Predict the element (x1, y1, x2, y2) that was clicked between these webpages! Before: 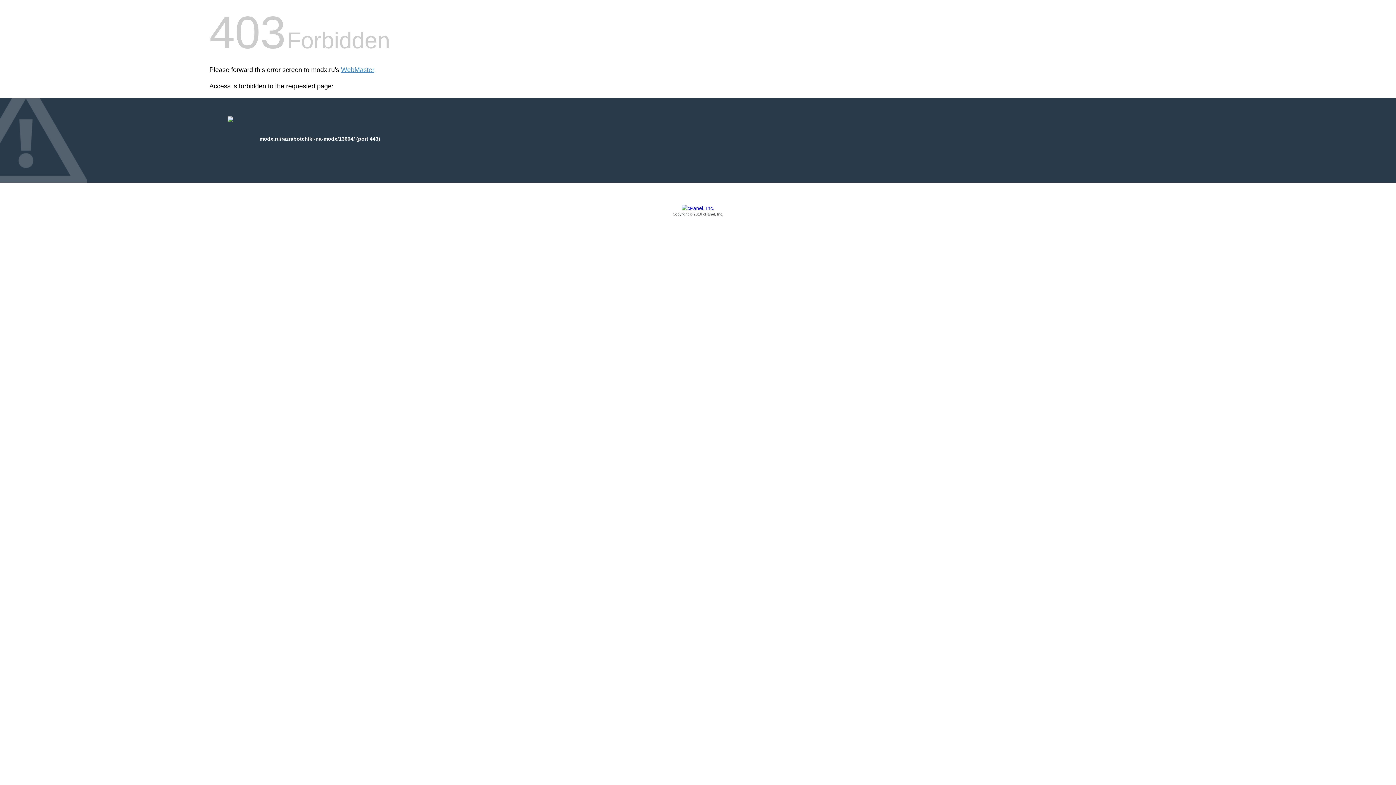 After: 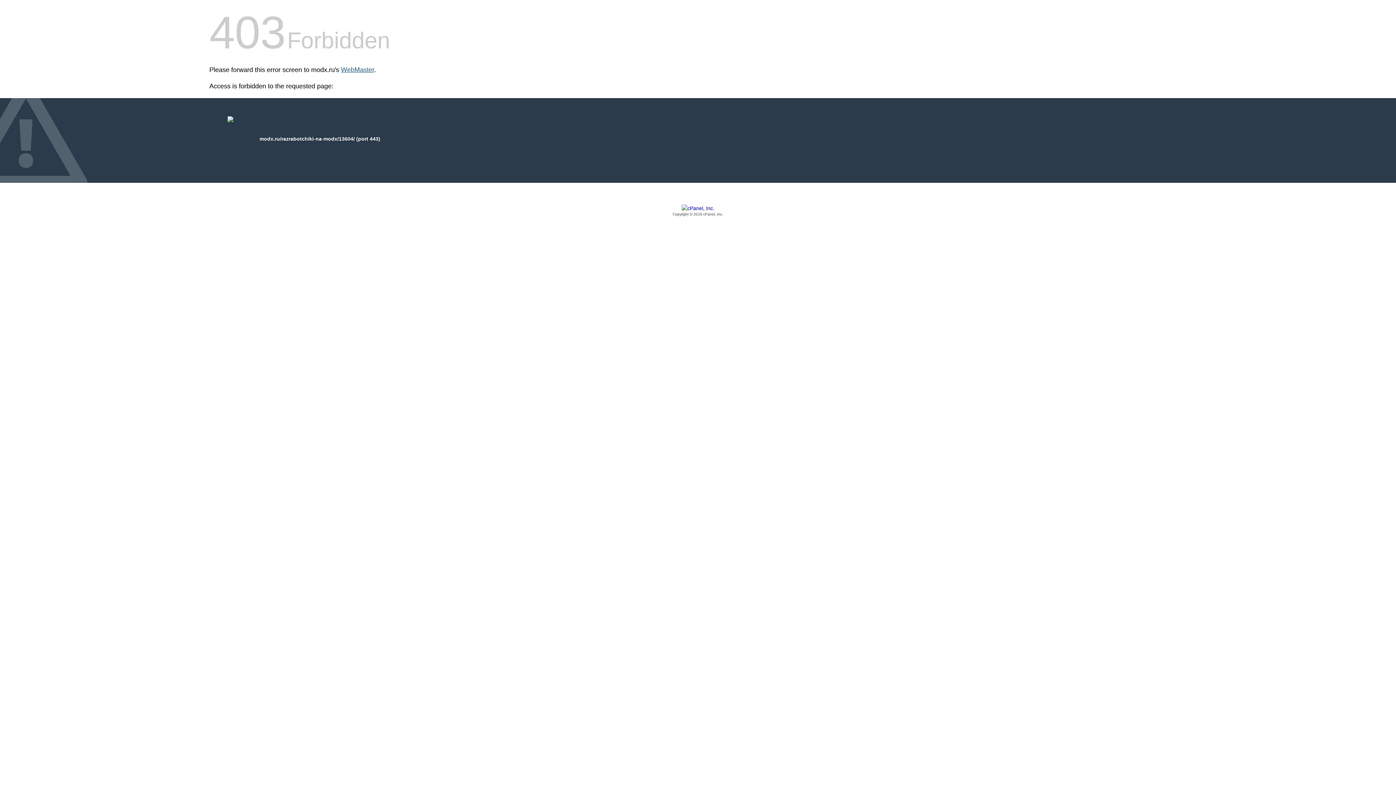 Action: label: WebMaster bbox: (341, 66, 374, 73)